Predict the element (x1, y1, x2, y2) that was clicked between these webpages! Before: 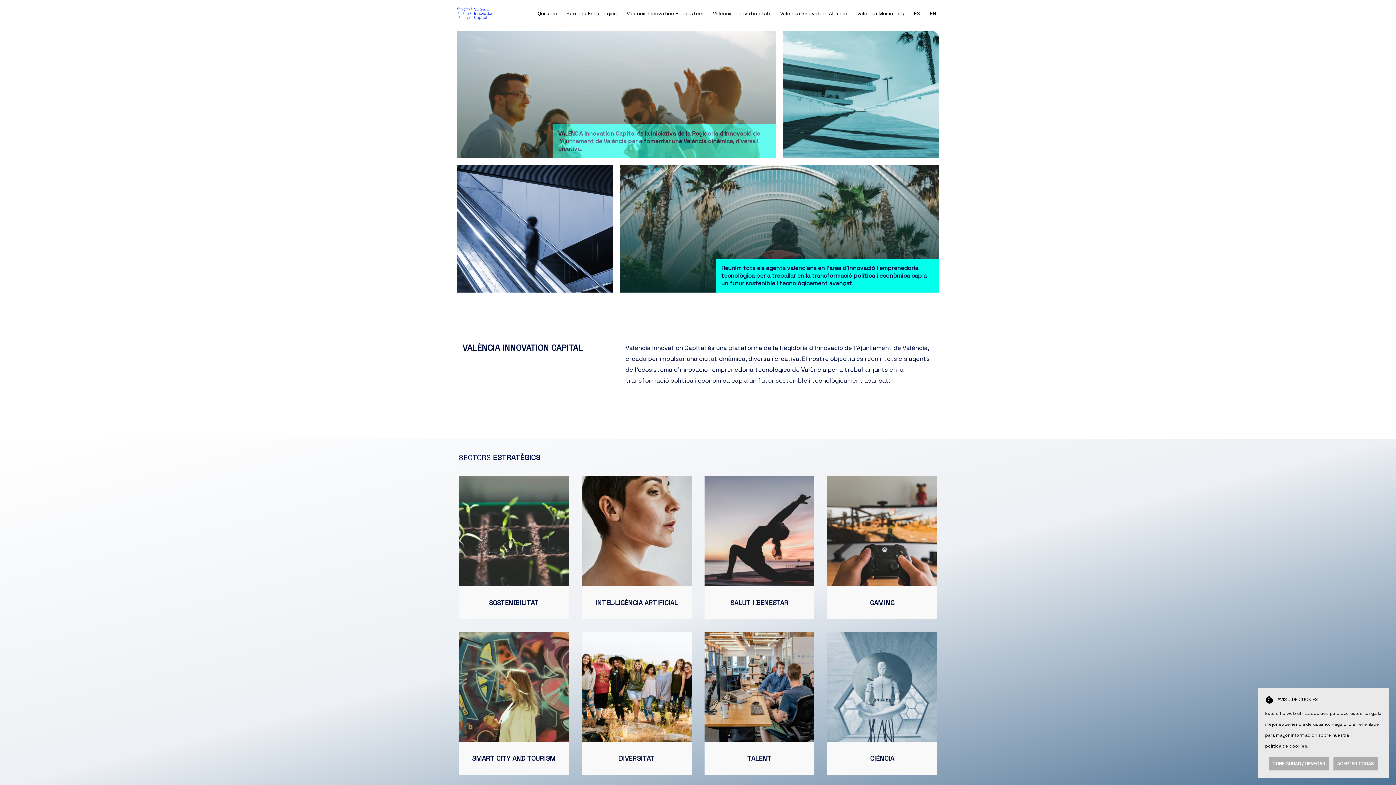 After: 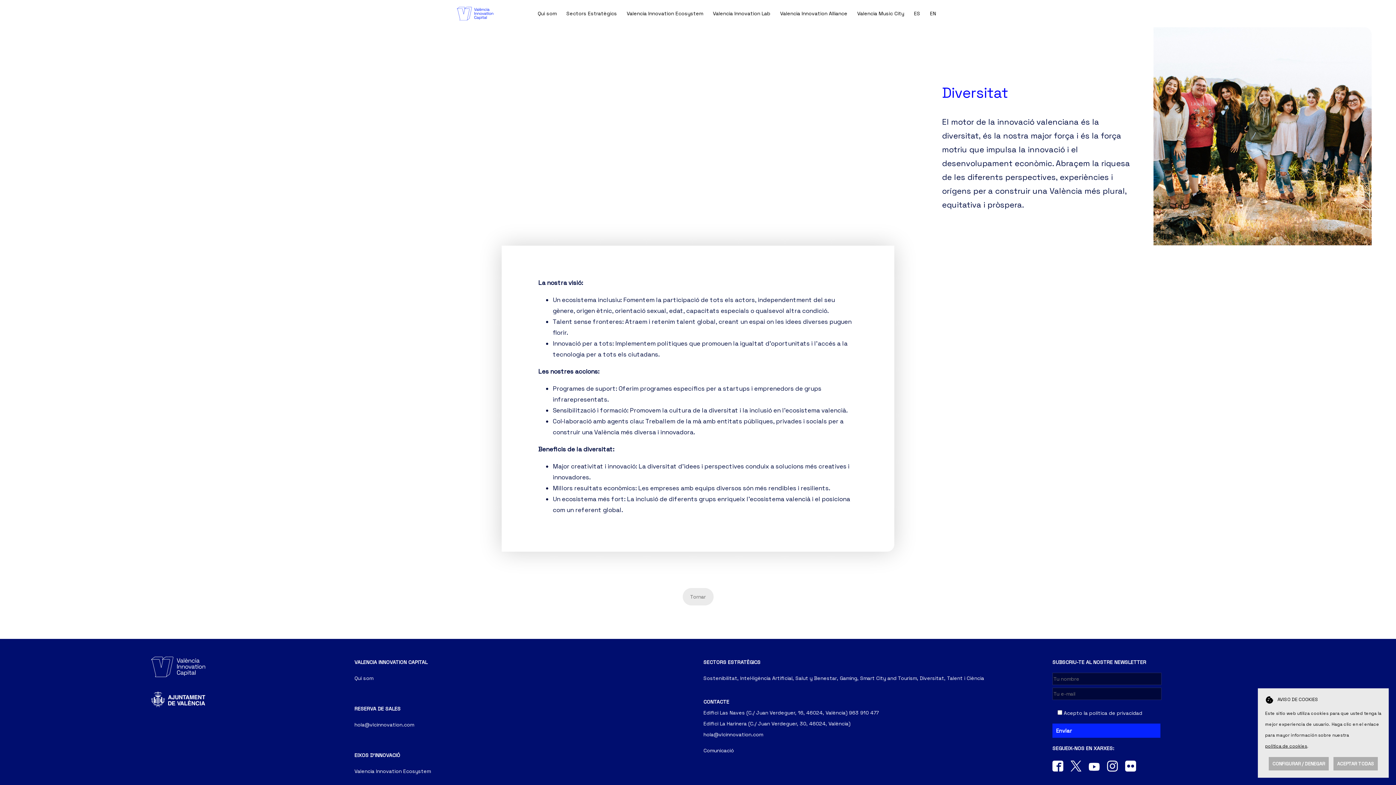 Action: bbox: (581, 632, 691, 742)